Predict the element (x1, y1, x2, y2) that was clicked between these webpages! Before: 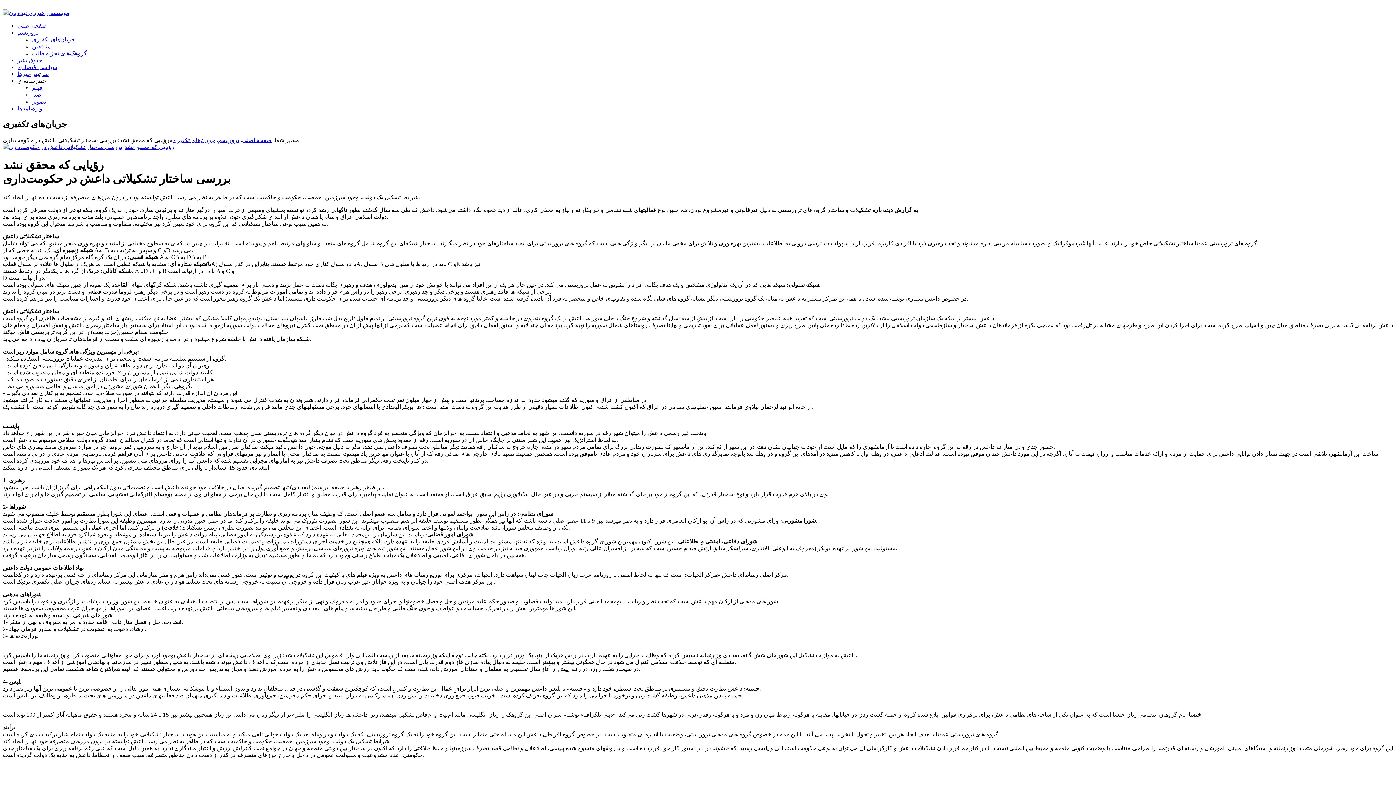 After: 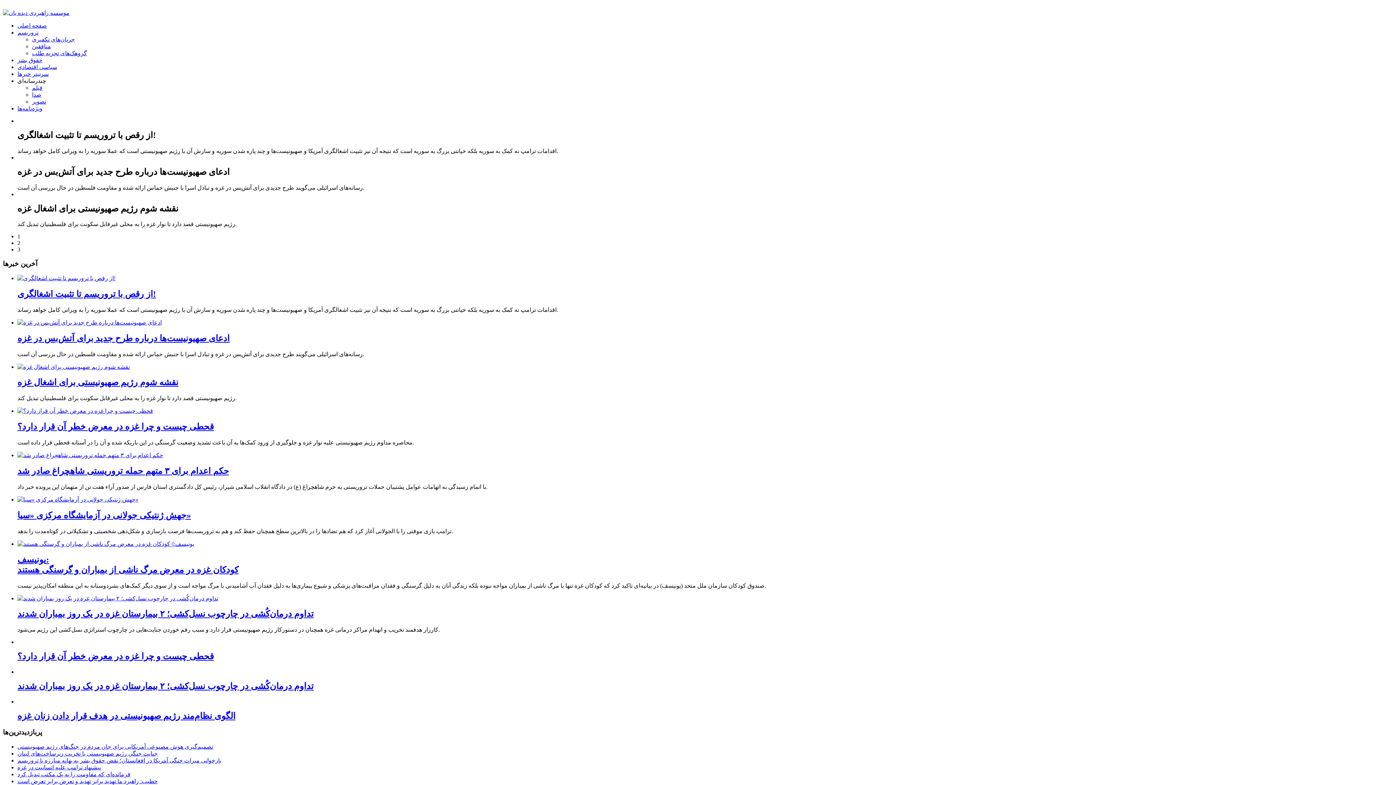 Action: bbox: (242, 137, 271, 143) label: صفحه اصلی